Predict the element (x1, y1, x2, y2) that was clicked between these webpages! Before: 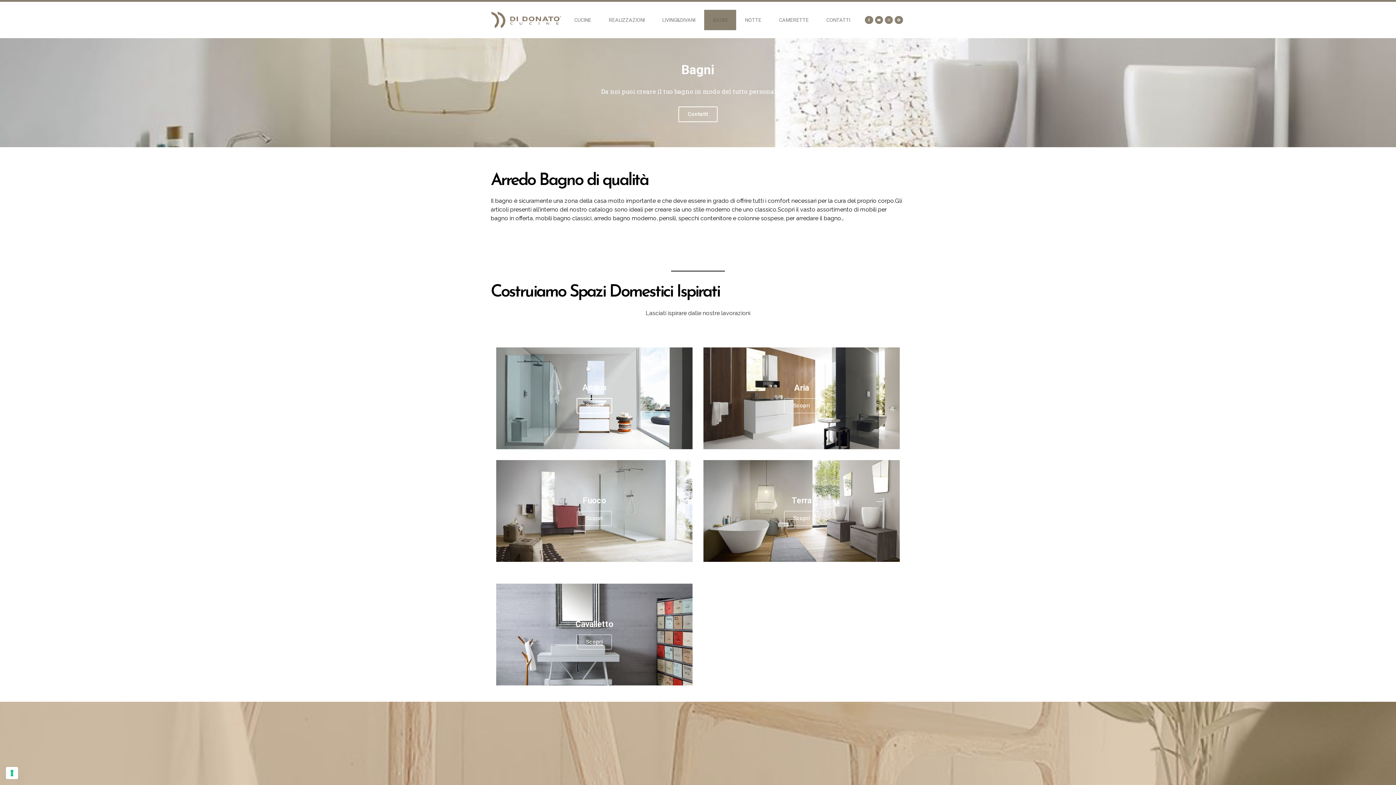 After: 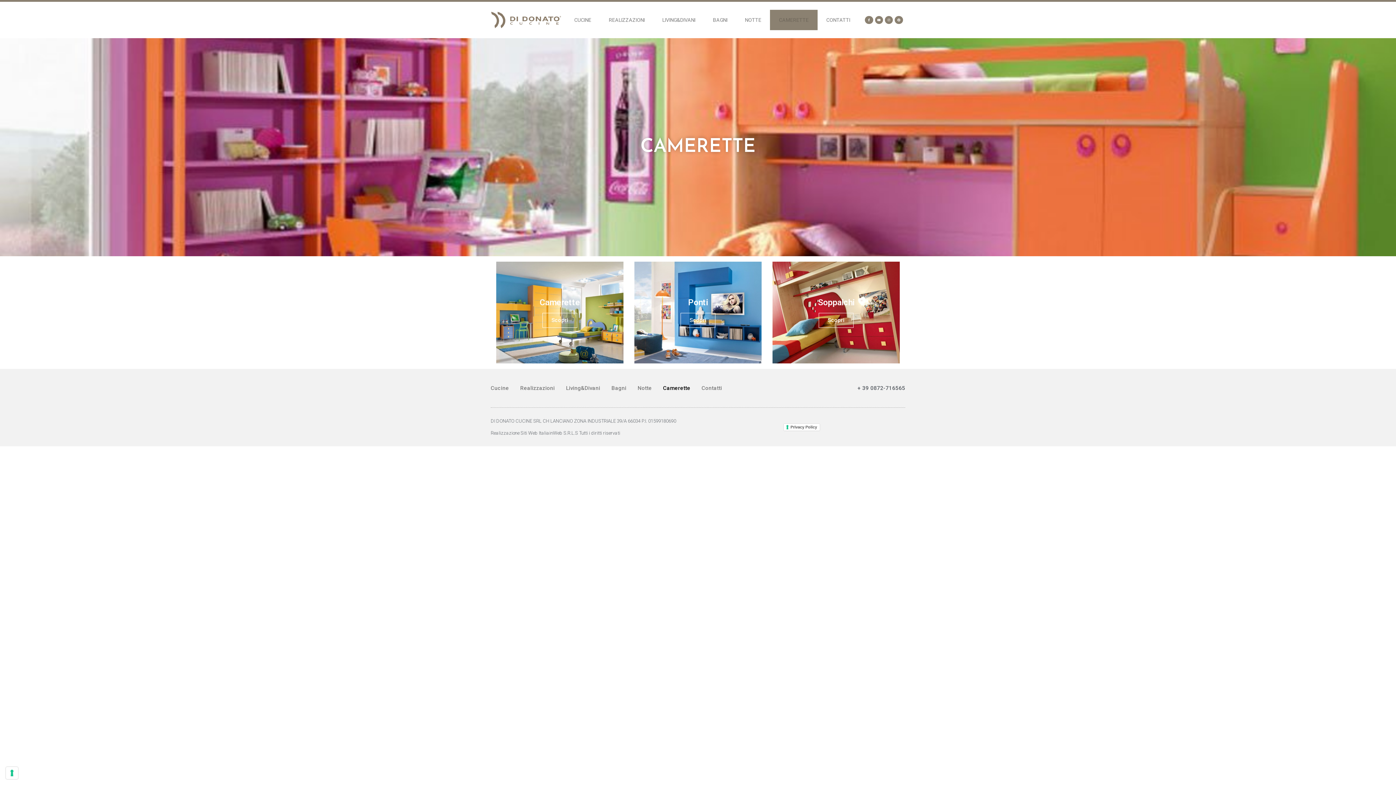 Action: bbox: (770, 9, 817, 30) label: CAMERETTE